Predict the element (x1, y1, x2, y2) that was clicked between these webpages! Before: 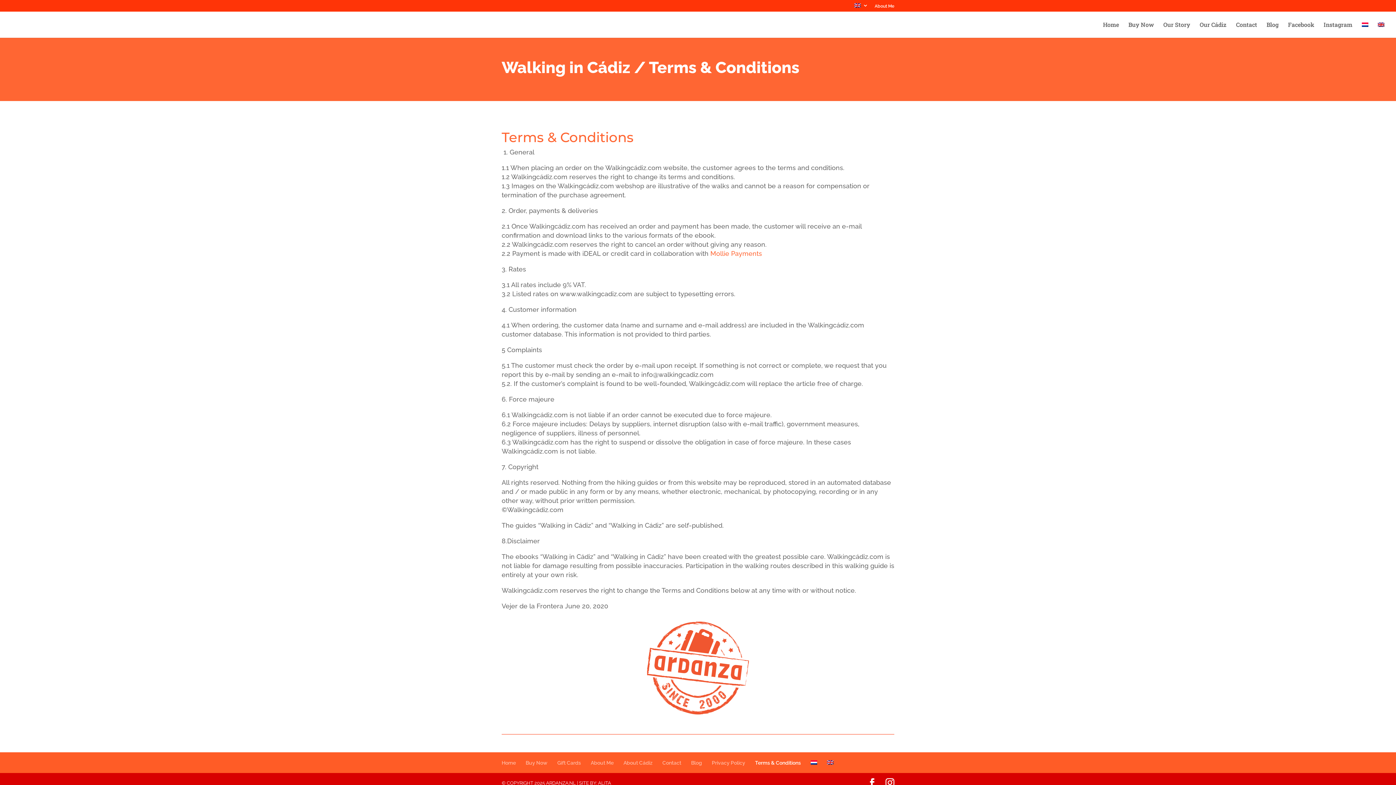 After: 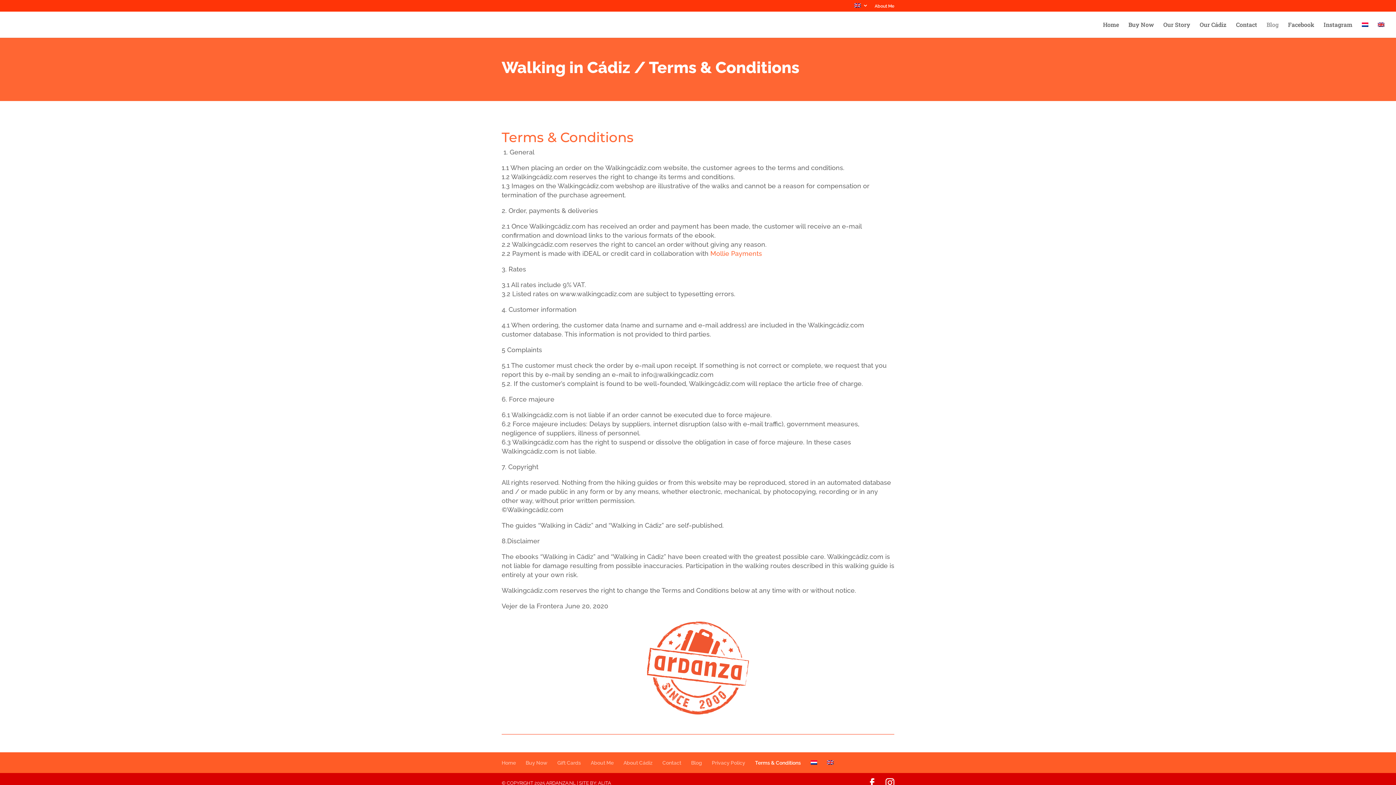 Action: bbox: (1266, 22, 1278, 37) label: Blog